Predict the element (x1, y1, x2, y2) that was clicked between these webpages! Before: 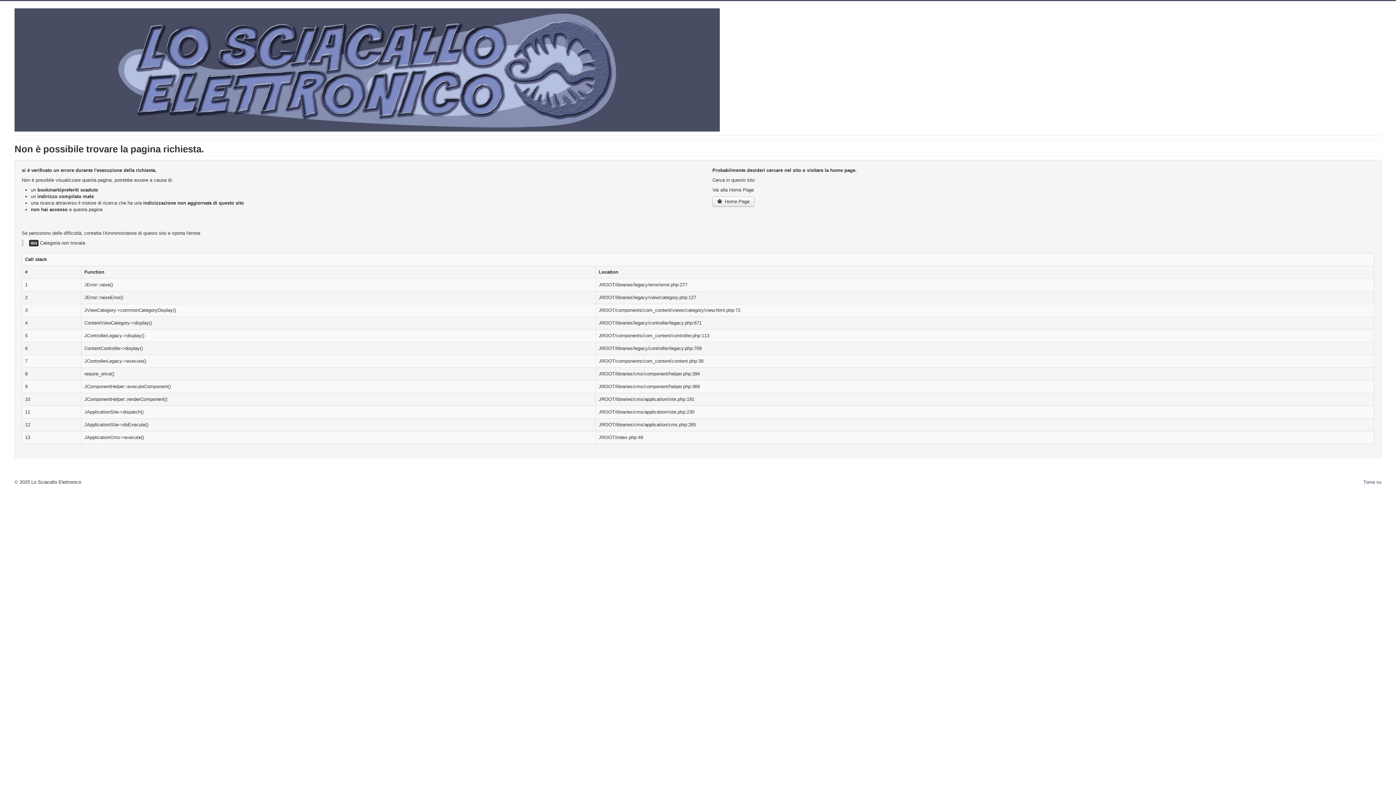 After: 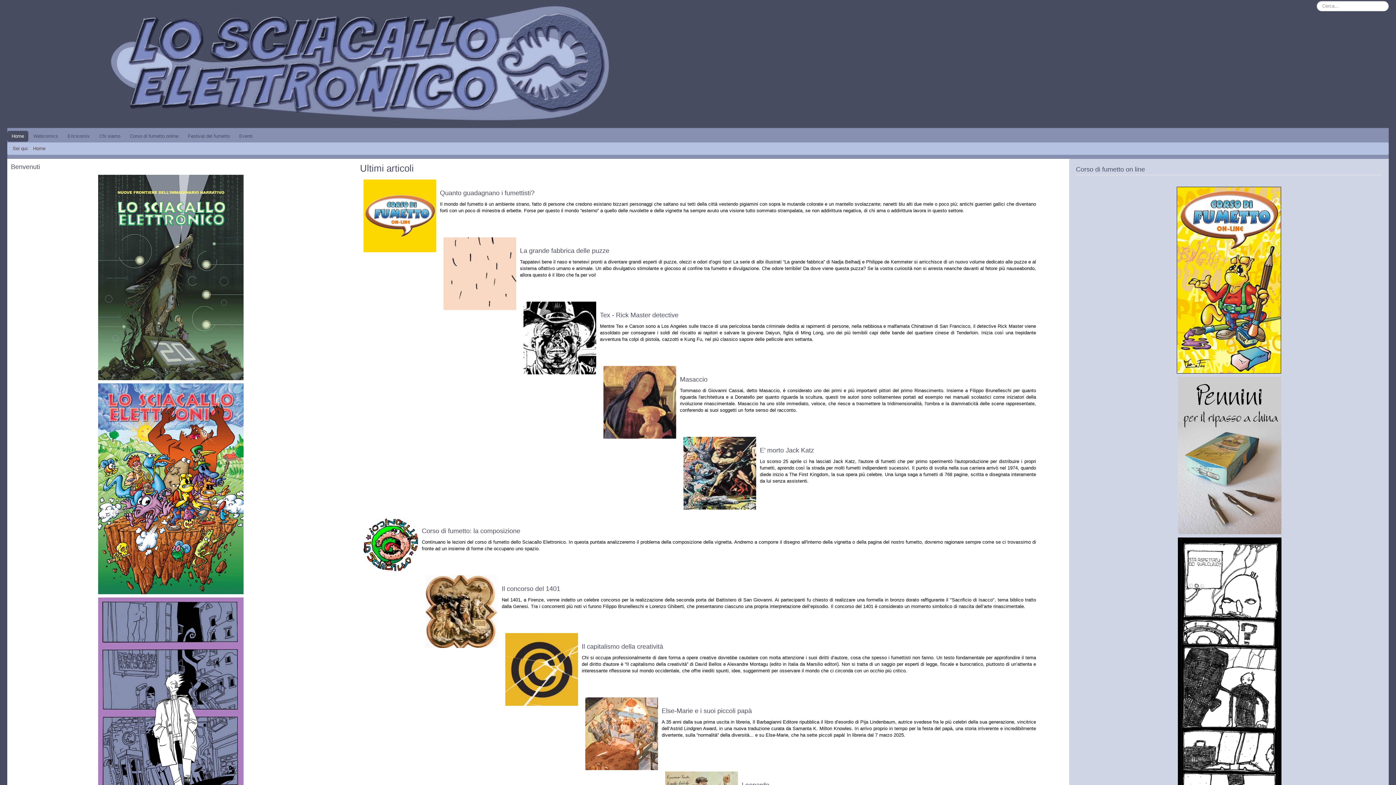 Action: bbox: (14, 8, 720, 131)